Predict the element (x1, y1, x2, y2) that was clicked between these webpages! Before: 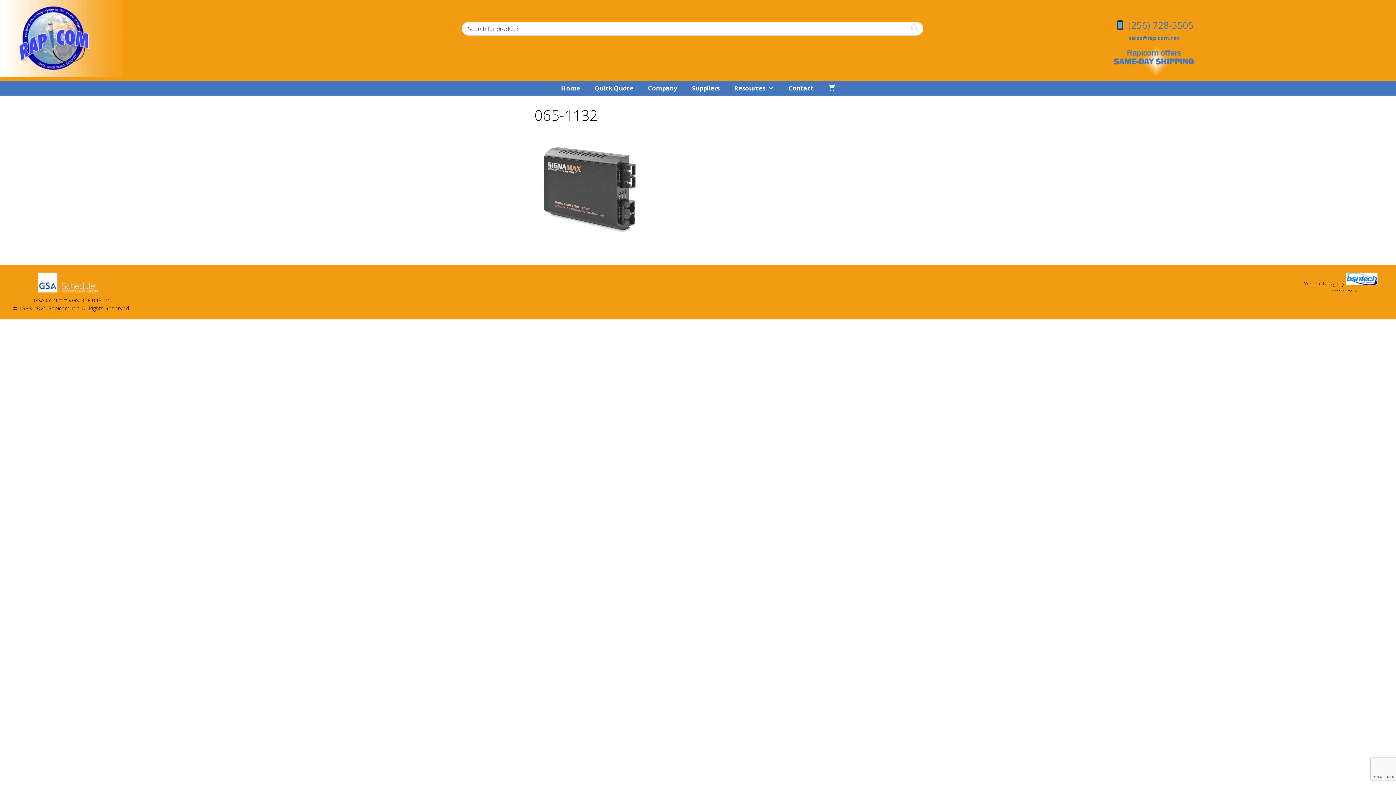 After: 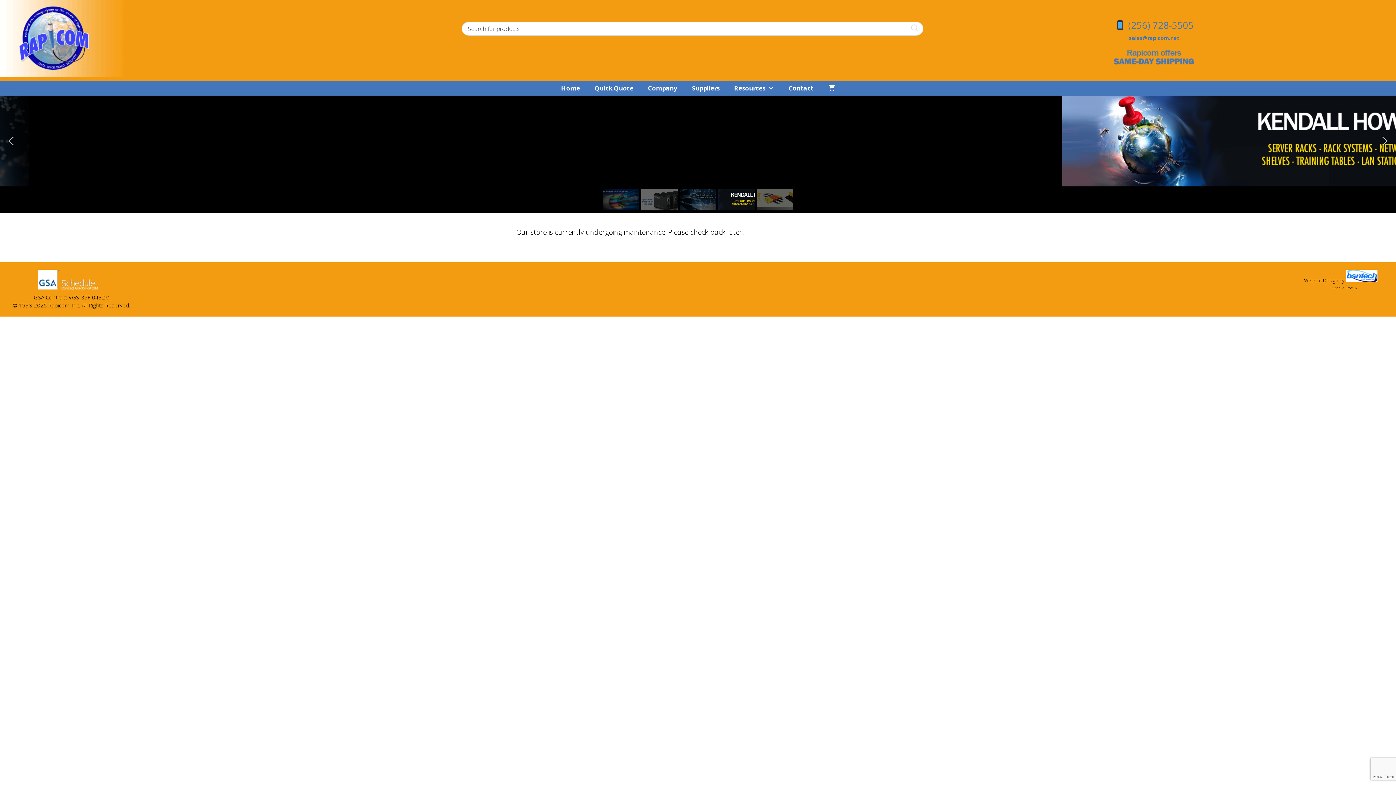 Action: bbox: (0, 70, 143, 79)